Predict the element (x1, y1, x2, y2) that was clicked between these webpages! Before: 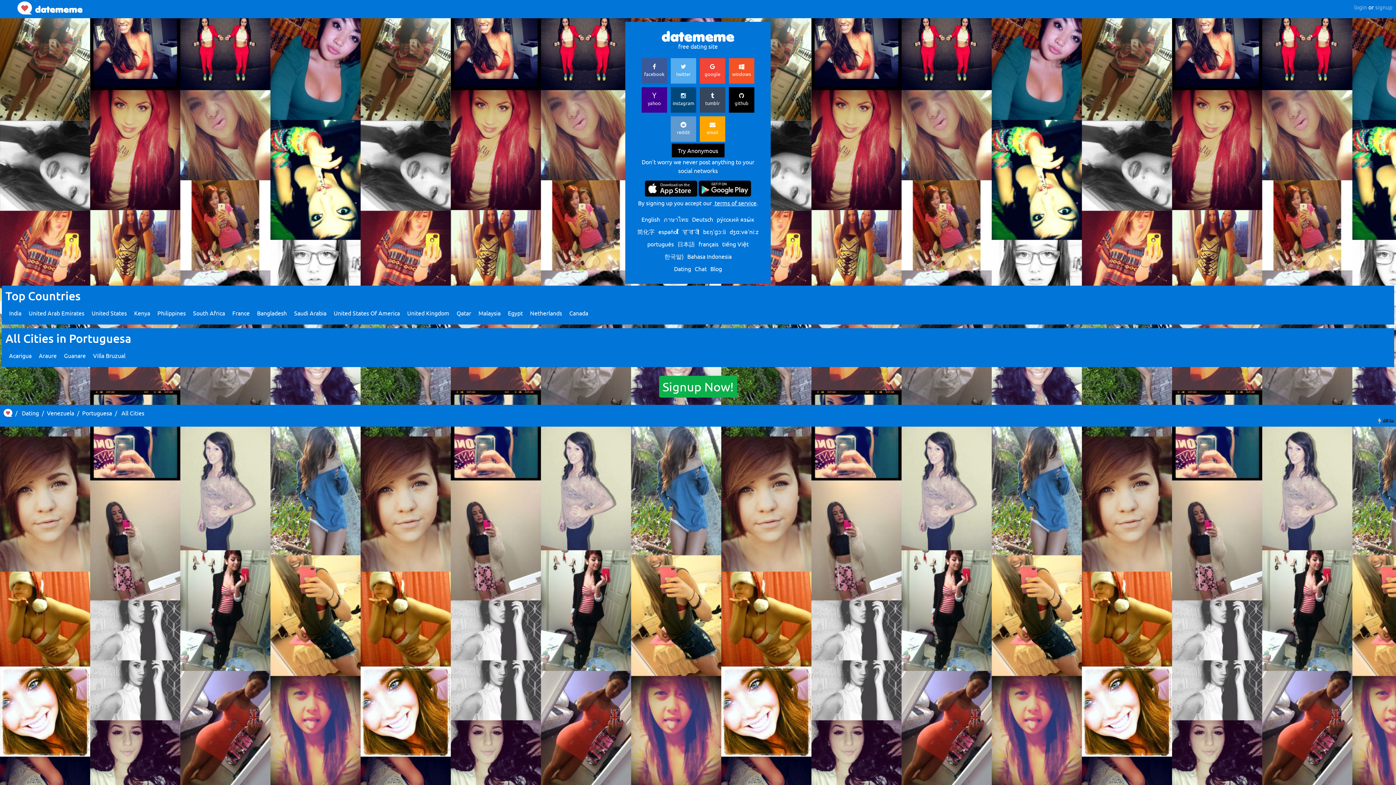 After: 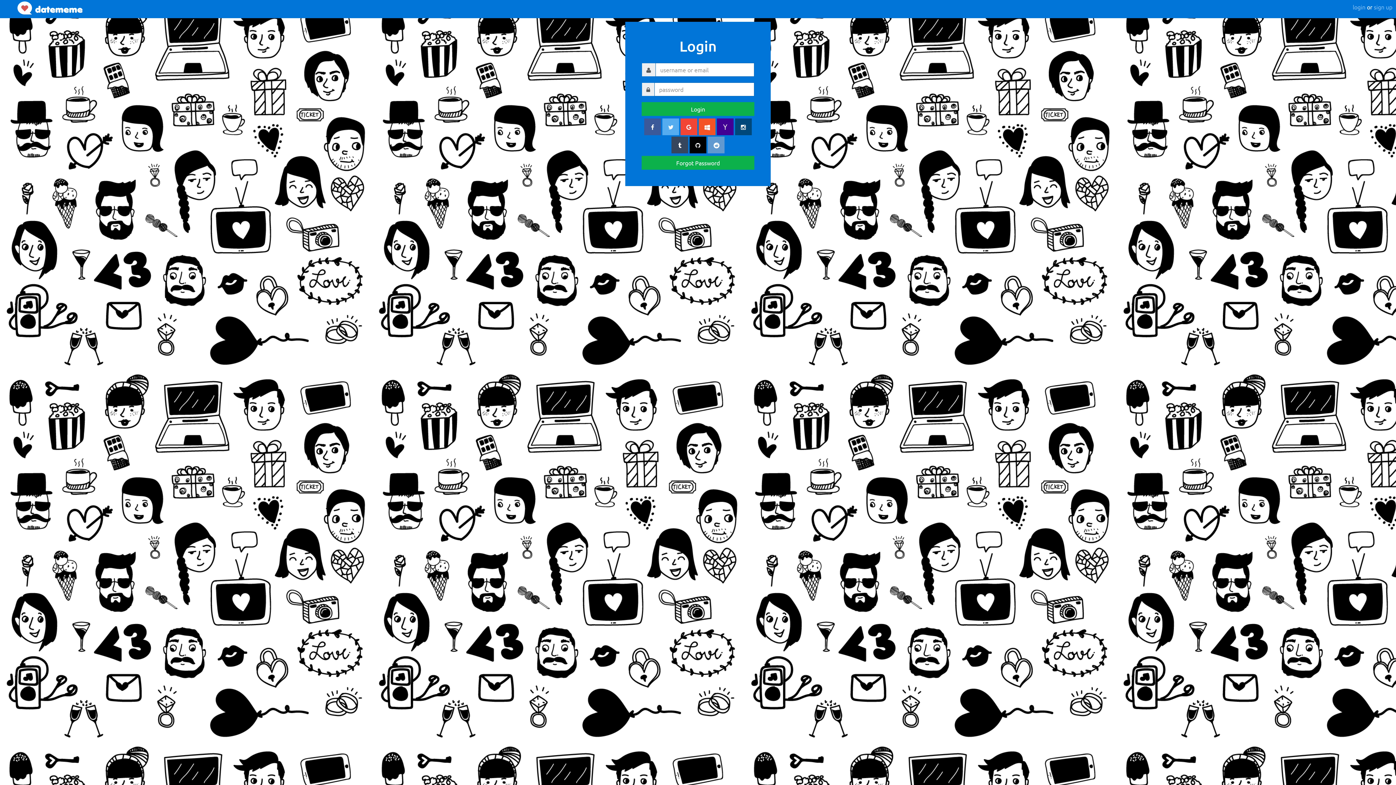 Action: label: login bbox: (1354, 0, 1367, 13)